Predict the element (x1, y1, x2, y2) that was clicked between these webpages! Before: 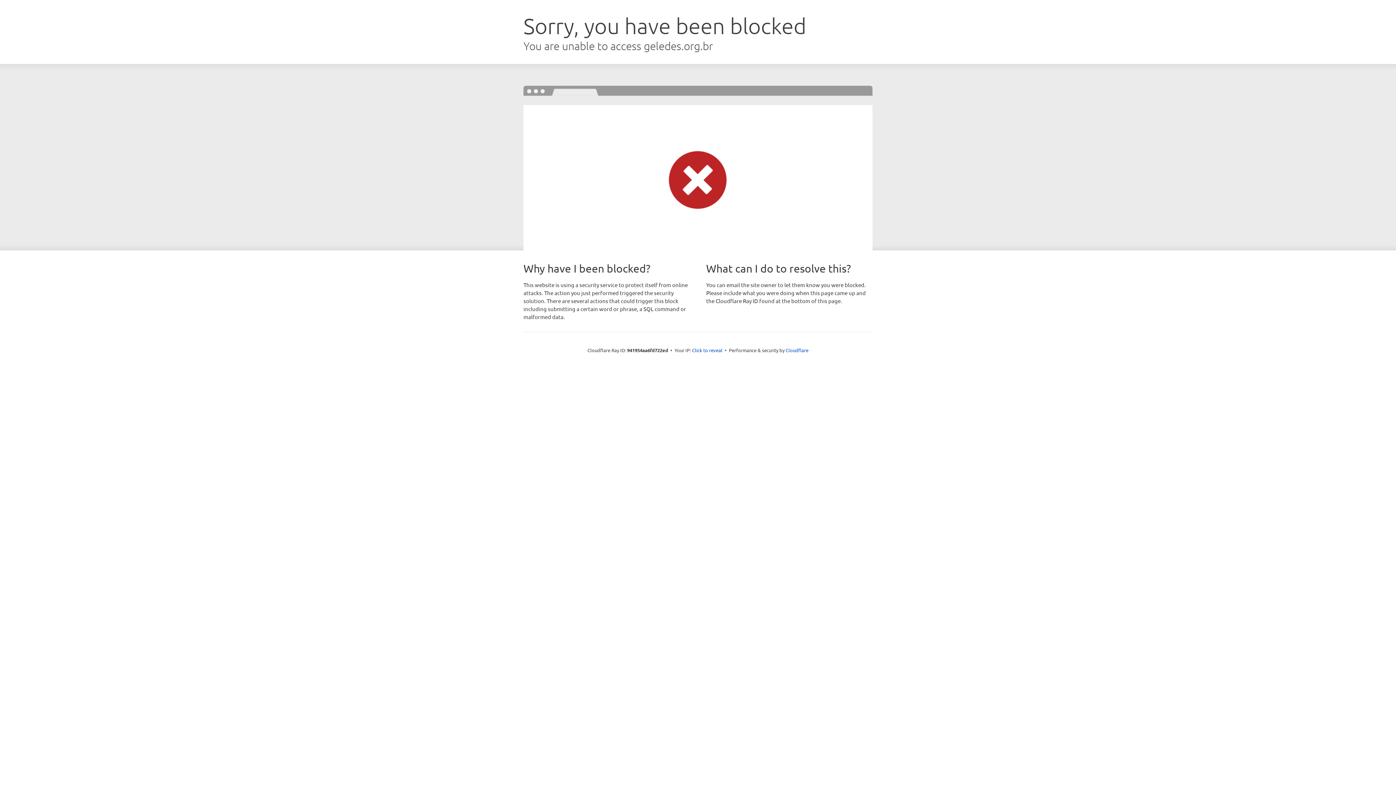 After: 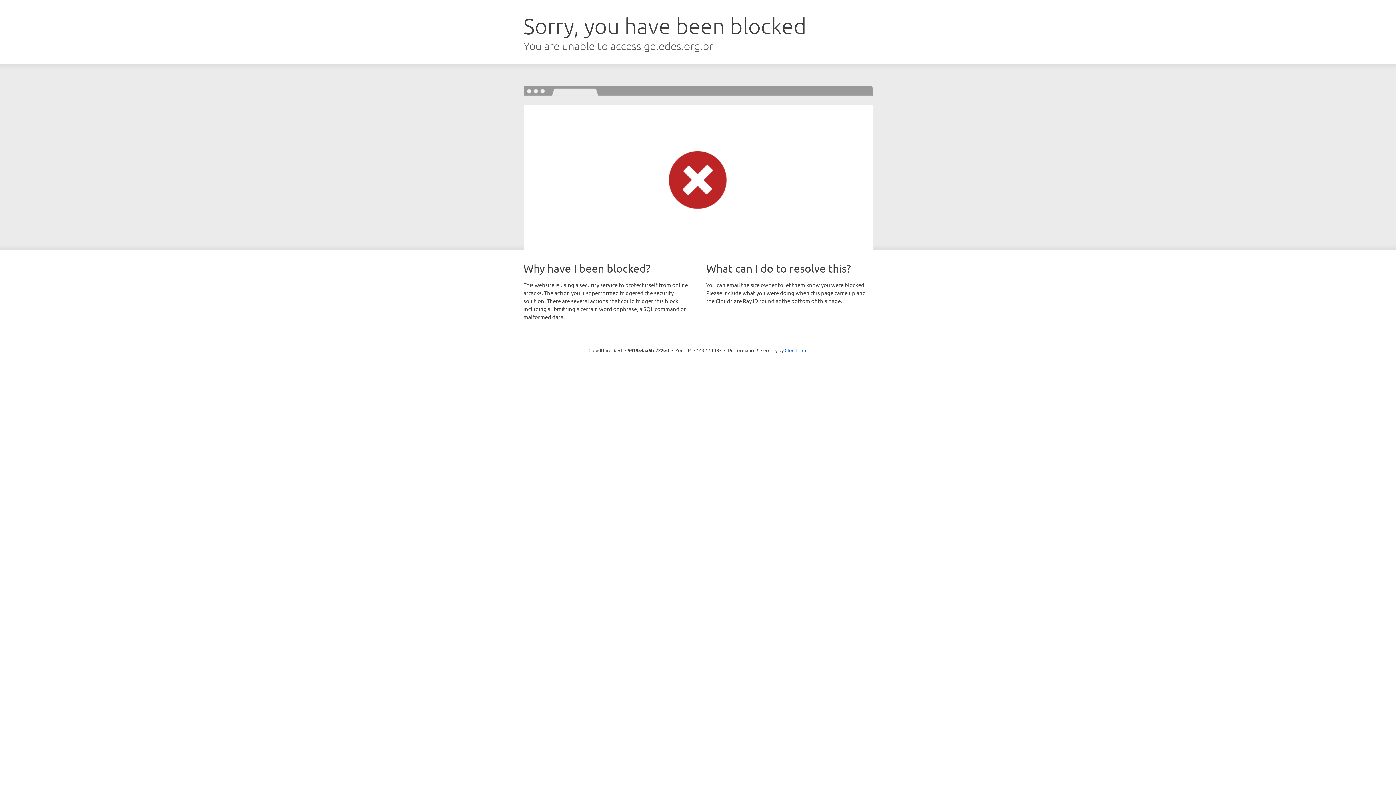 Action: label: Click to reveal bbox: (692, 346, 722, 353)